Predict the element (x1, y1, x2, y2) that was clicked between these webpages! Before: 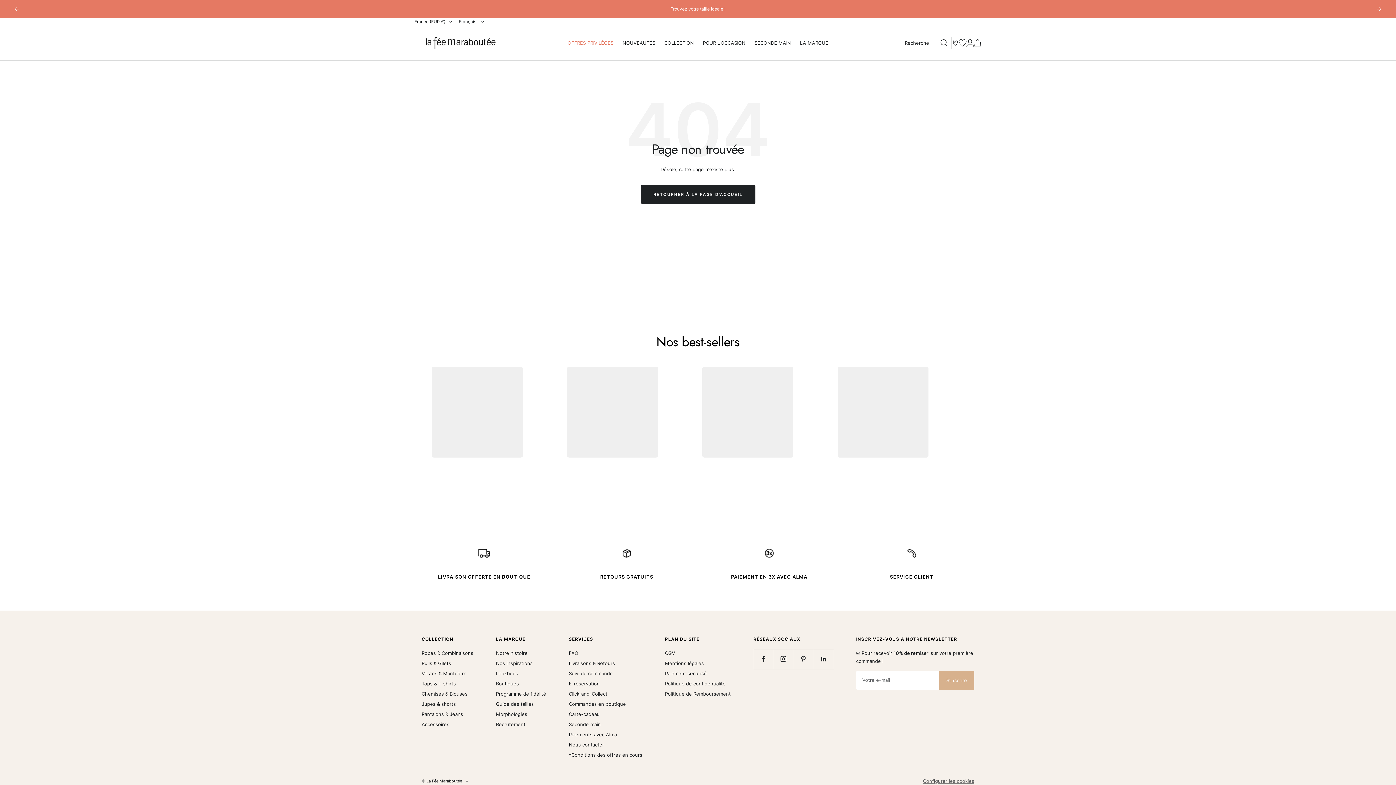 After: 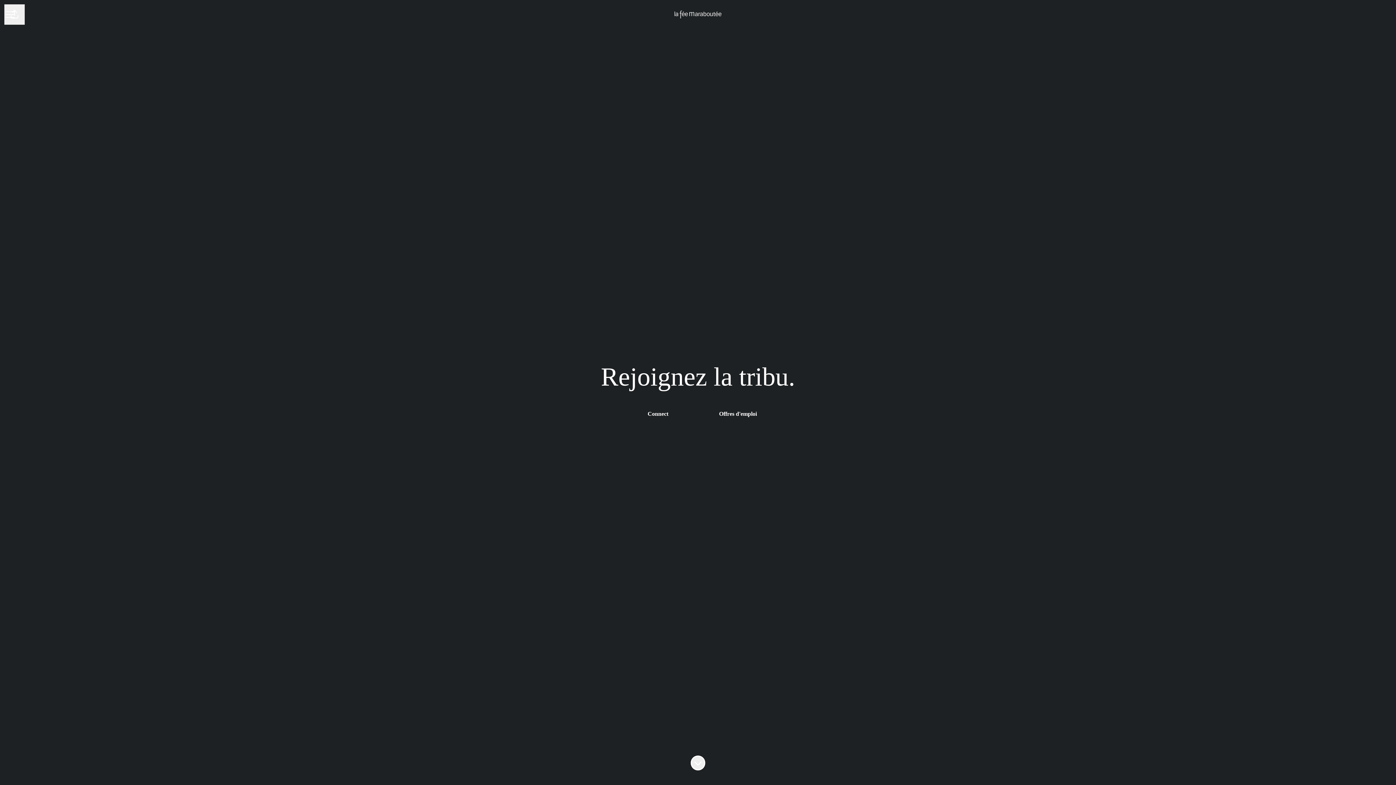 Action: bbox: (496, 720, 525, 728) label: Recrutement